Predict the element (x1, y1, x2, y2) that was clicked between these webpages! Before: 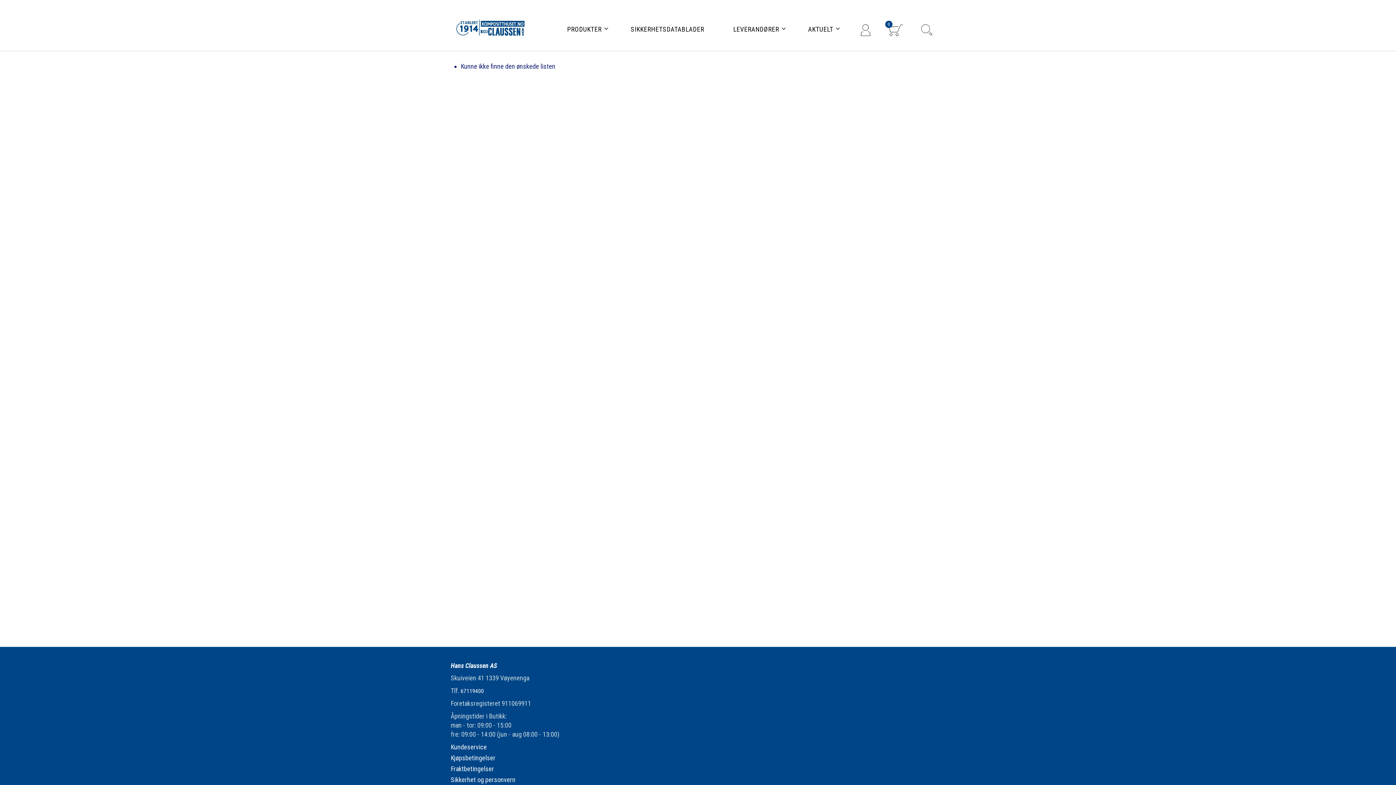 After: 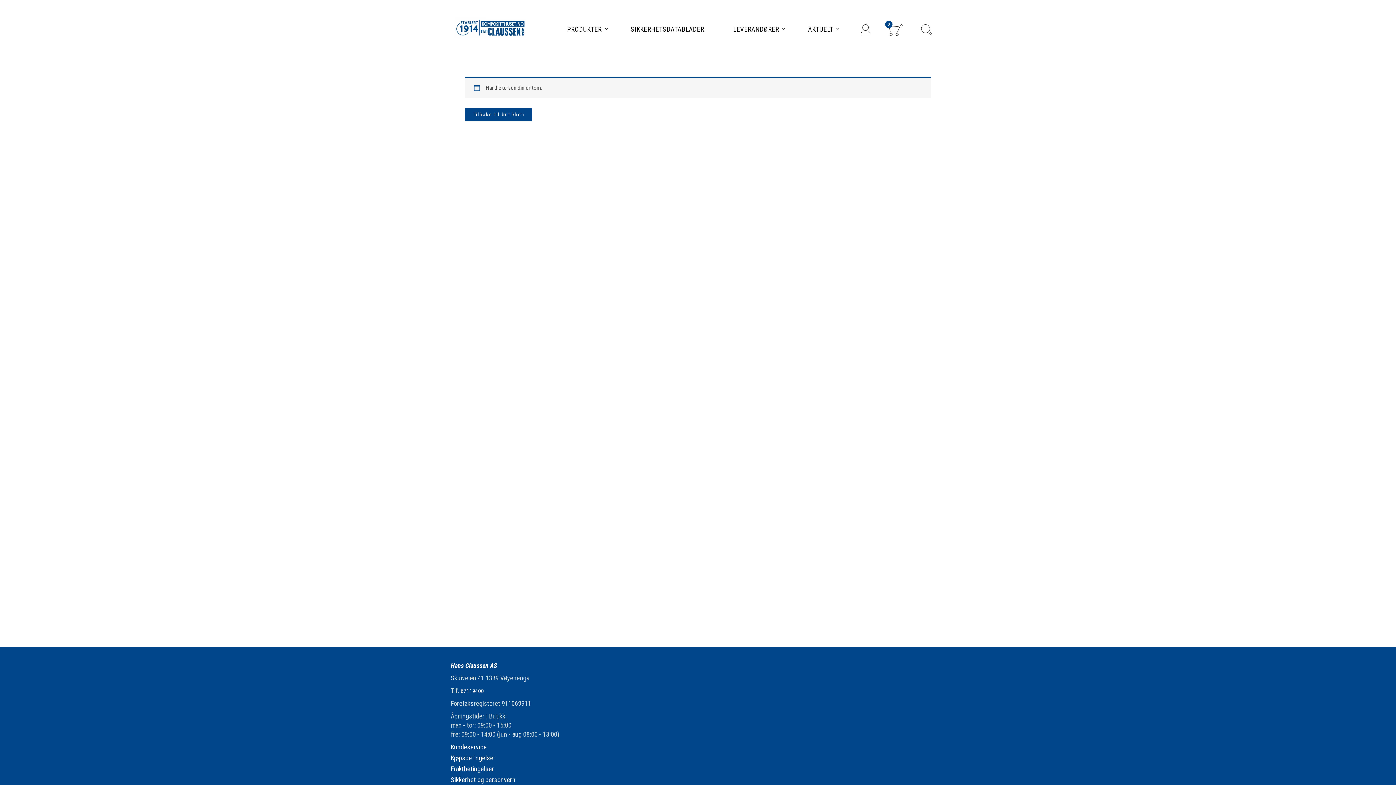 Action: label: 0 bbox: (889, 24, 903, 35)